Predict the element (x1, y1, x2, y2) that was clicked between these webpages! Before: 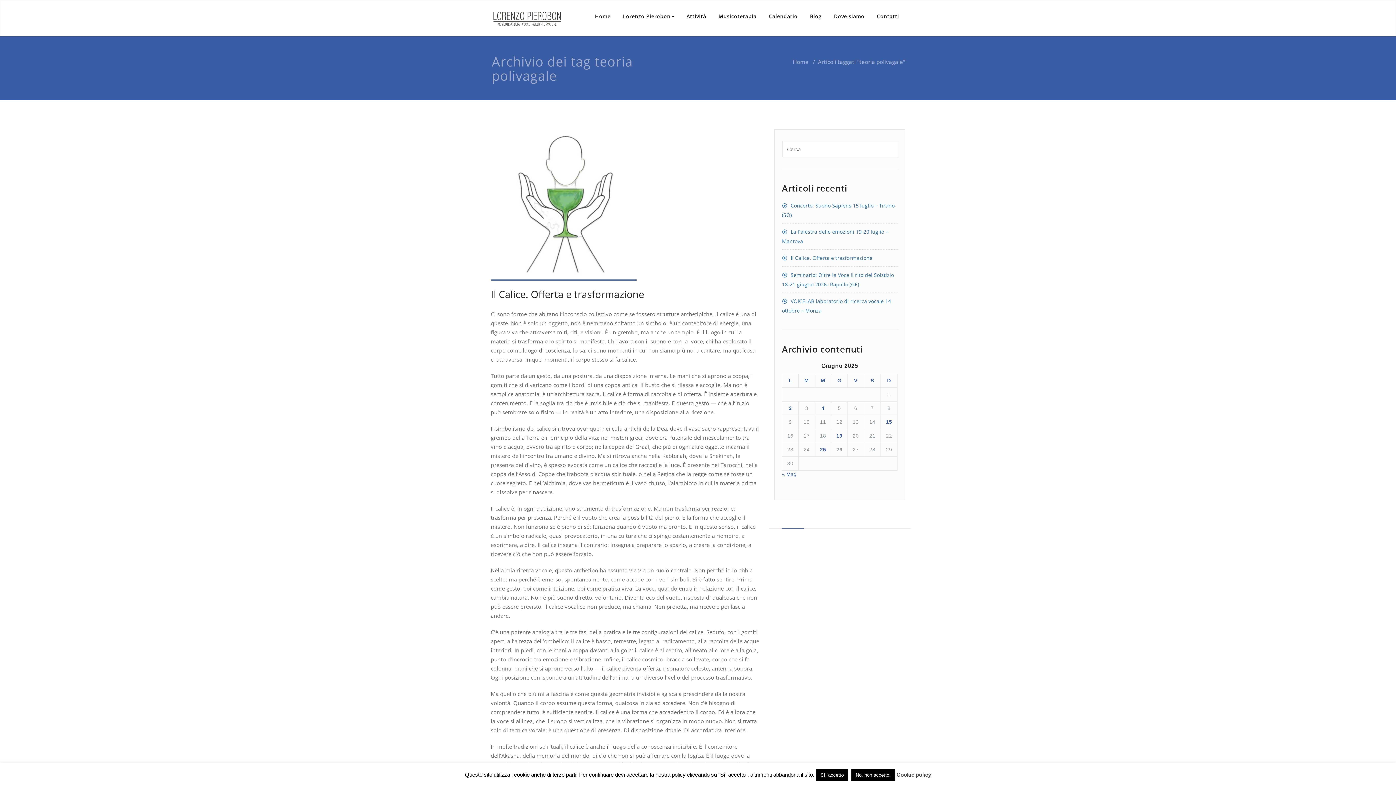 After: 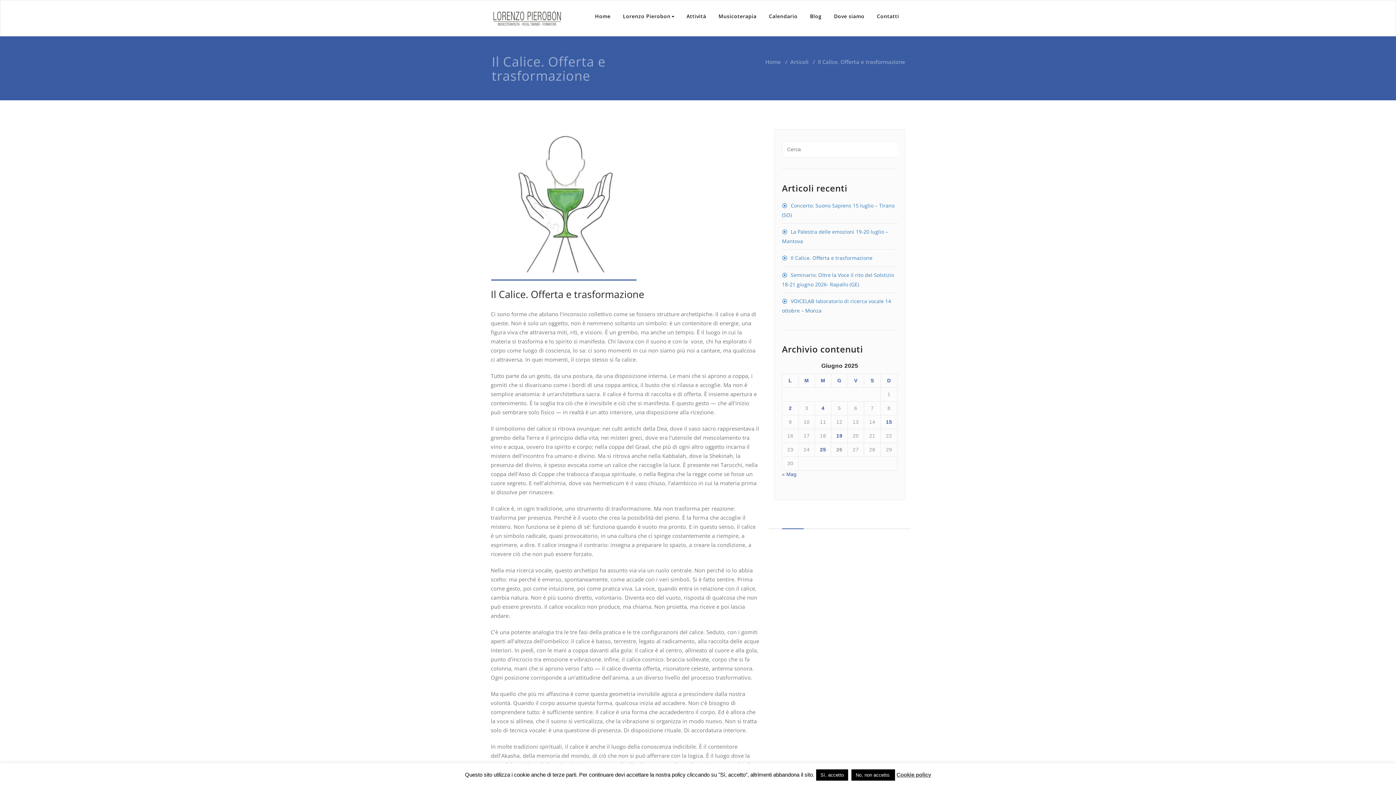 Action: bbox: (491, 129, 759, 280)